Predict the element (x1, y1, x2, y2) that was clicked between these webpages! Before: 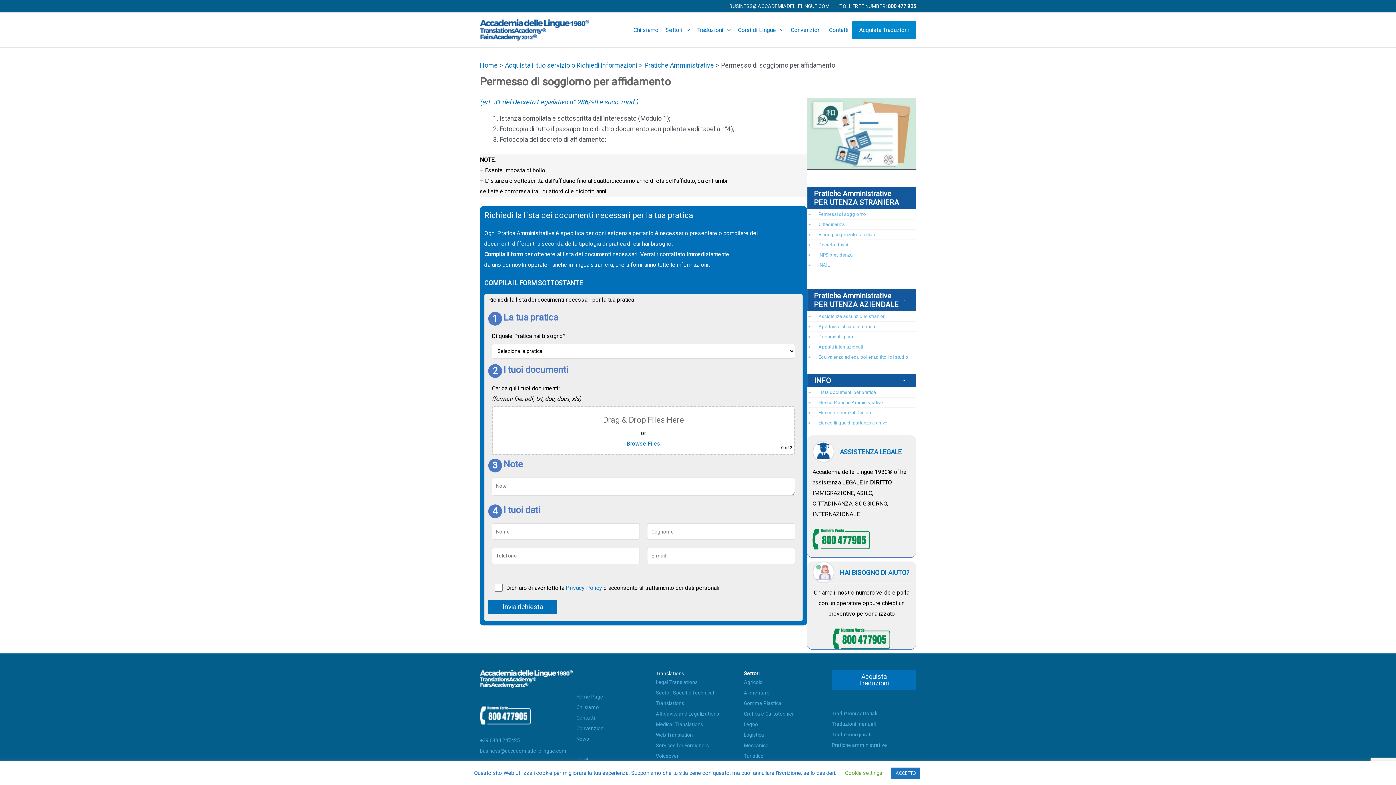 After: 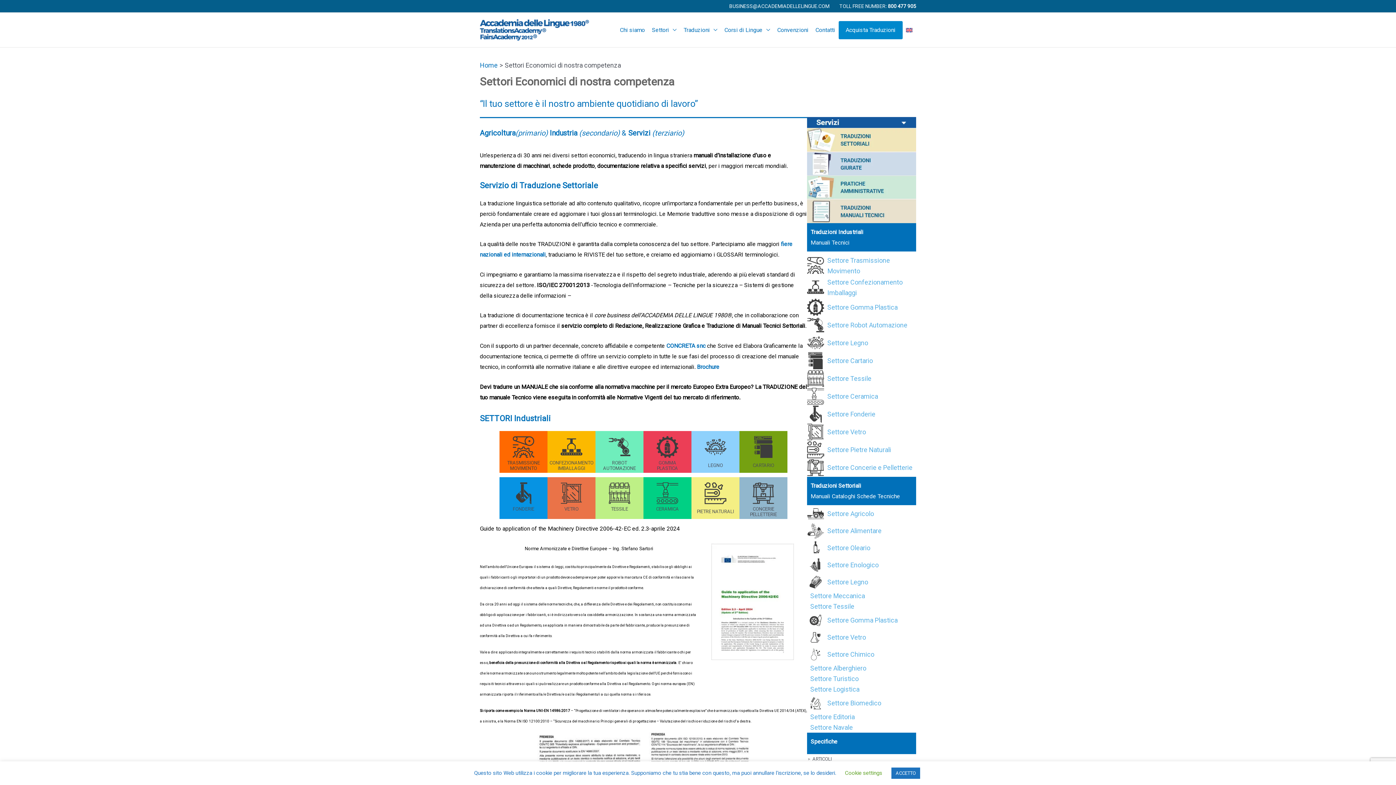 Action: label: Settori bbox: (744, 670, 759, 676)